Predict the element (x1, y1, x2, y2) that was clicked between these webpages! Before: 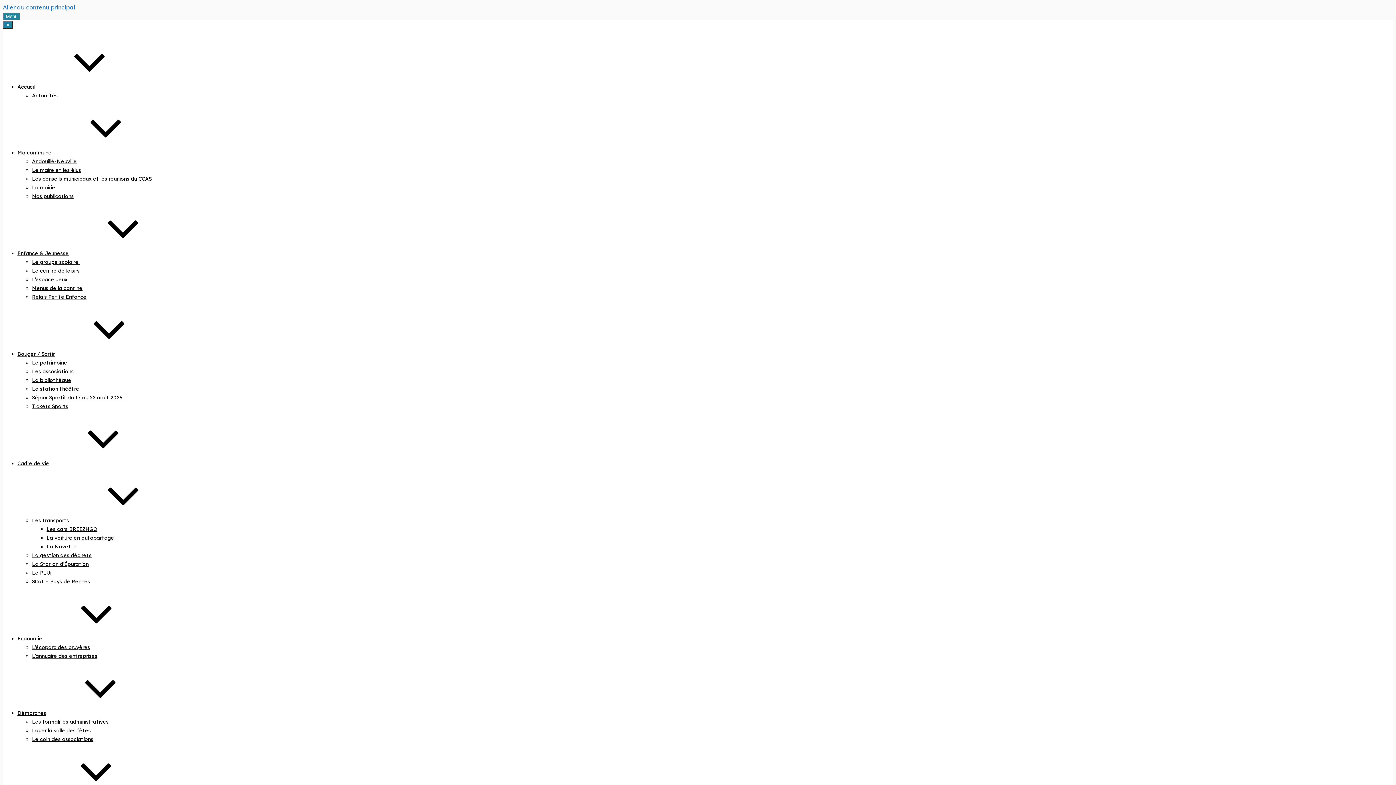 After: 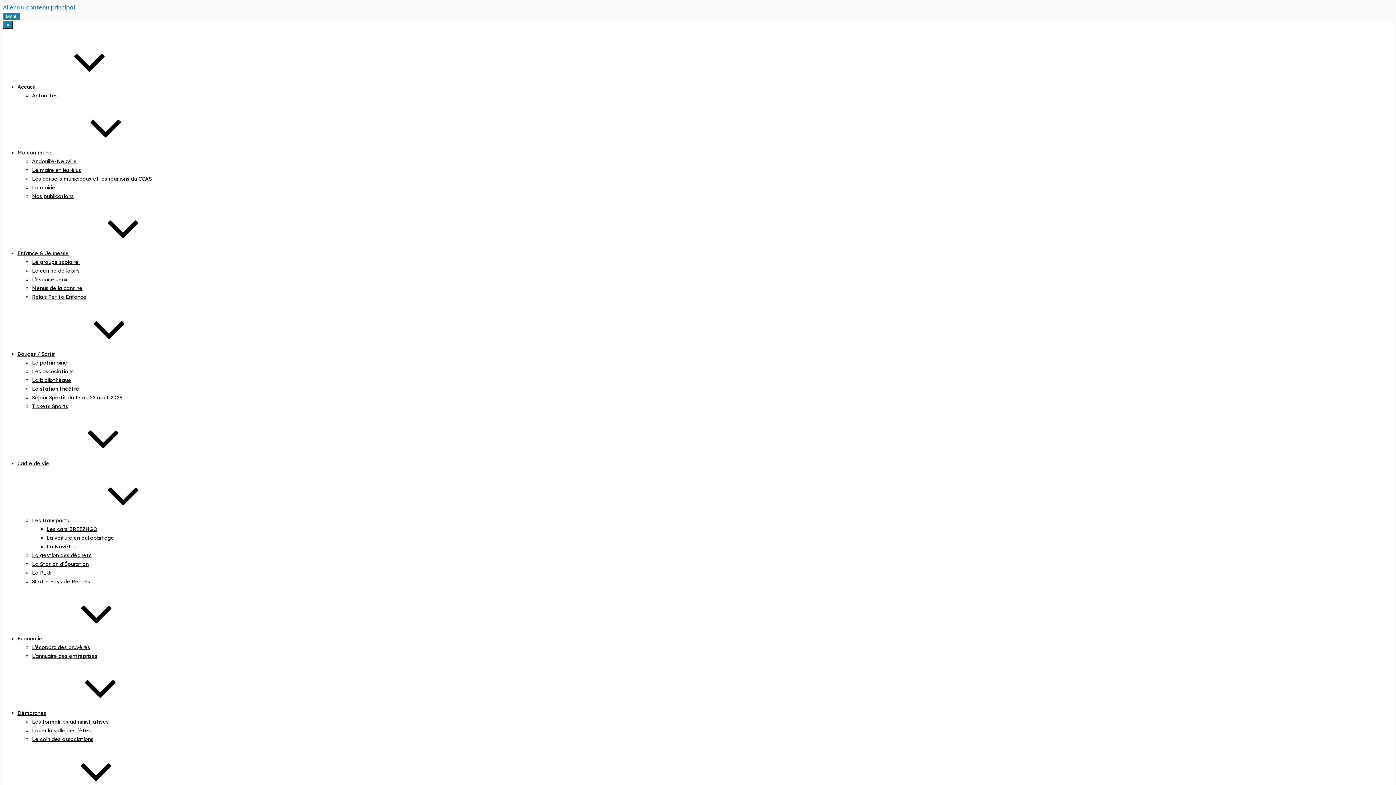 Action: bbox: (32, 718, 108, 725) label: Les formalités administratives